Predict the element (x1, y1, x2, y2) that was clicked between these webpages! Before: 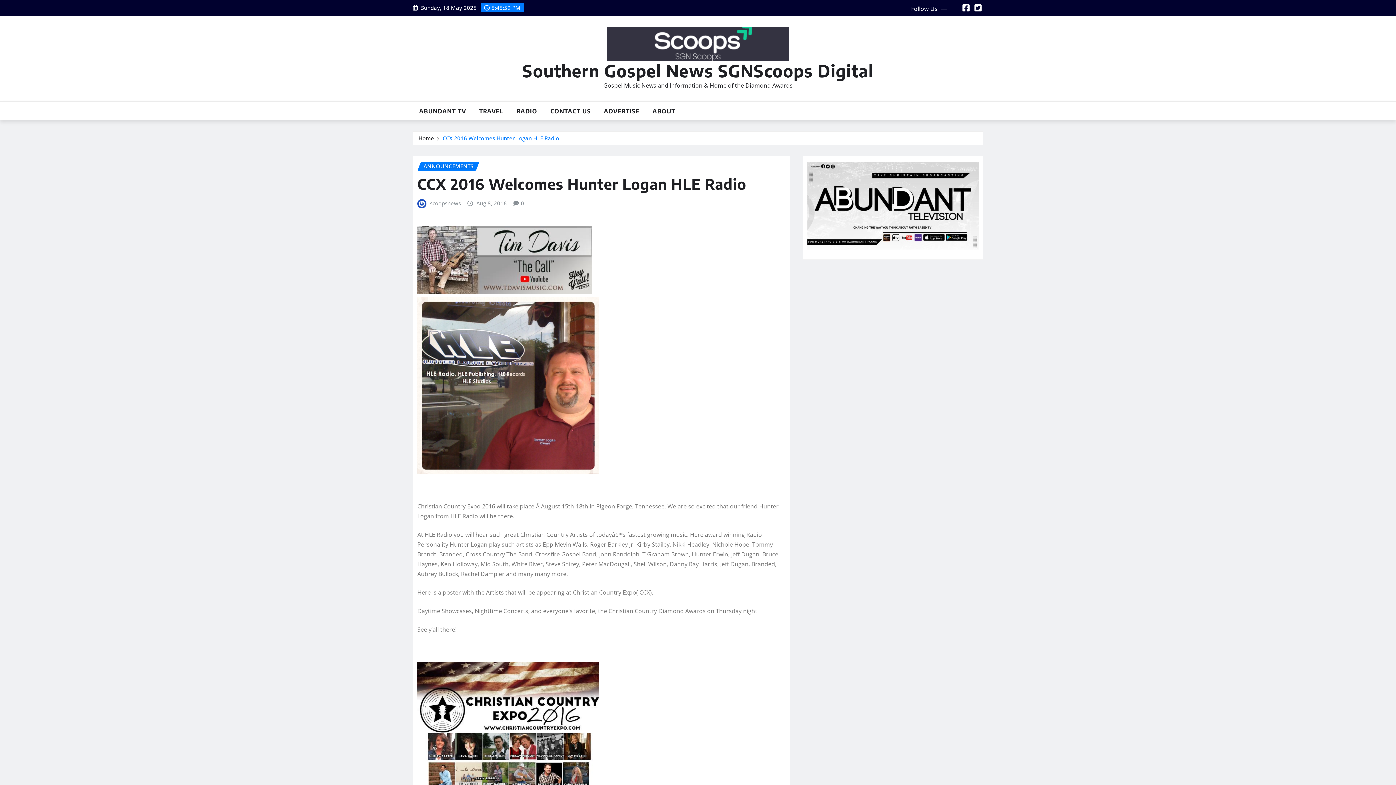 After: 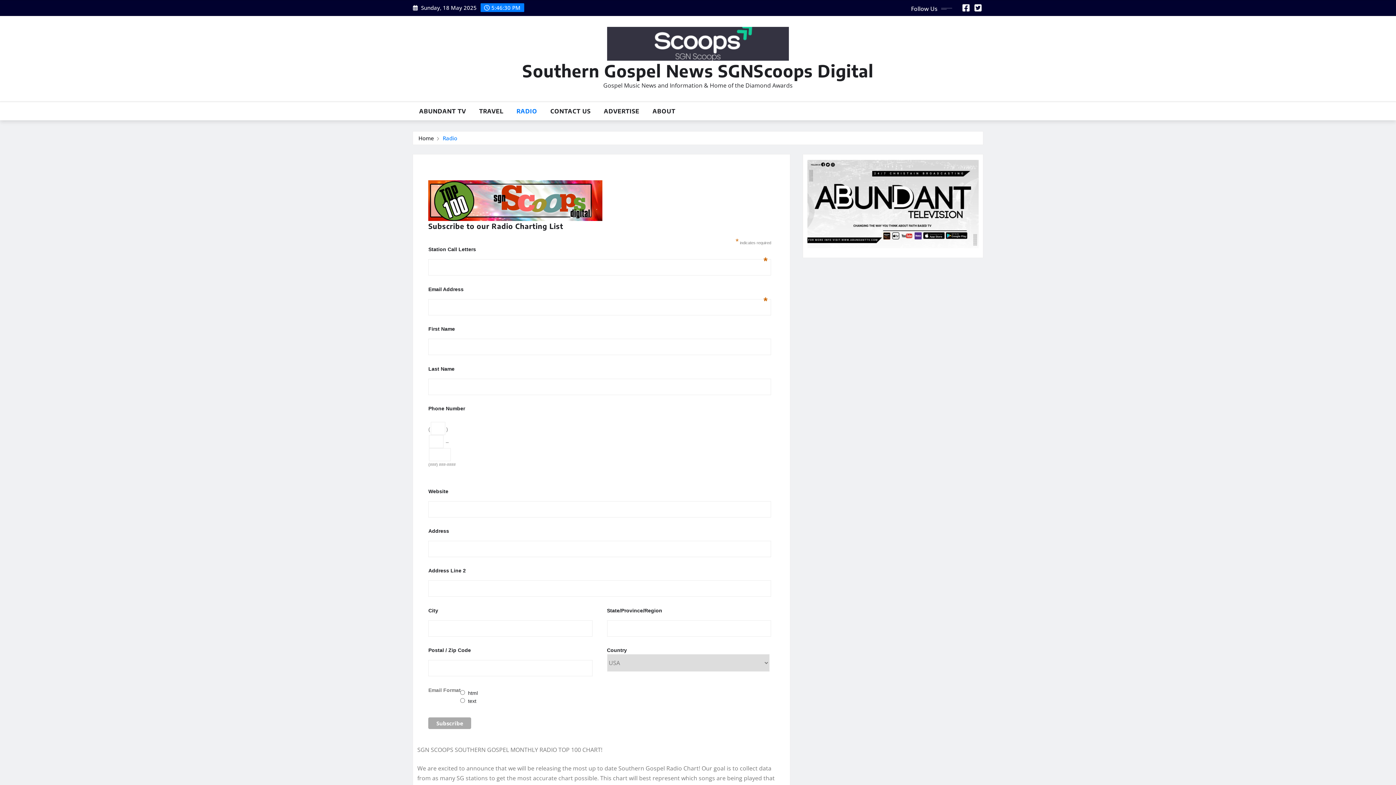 Action: bbox: (510, 102, 544, 120) label: RADIO